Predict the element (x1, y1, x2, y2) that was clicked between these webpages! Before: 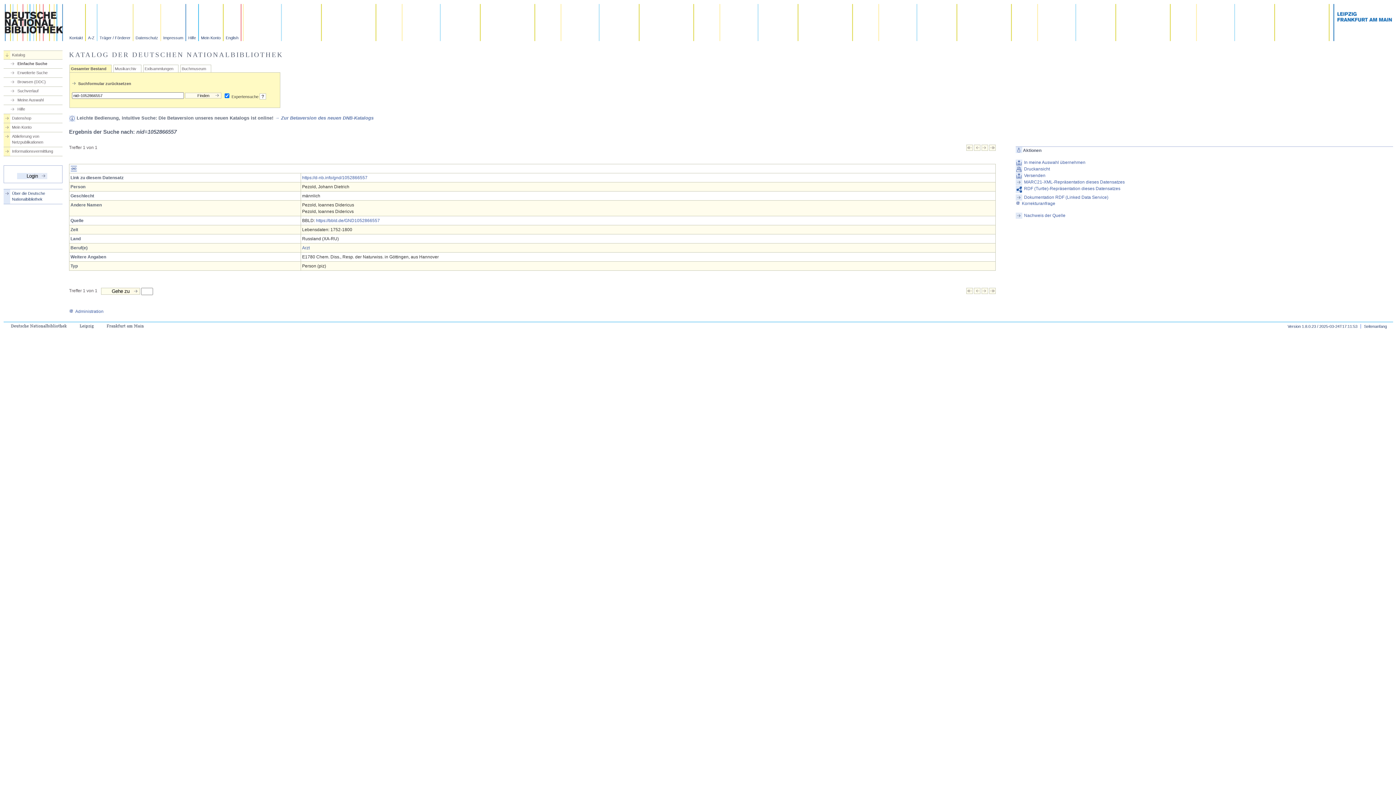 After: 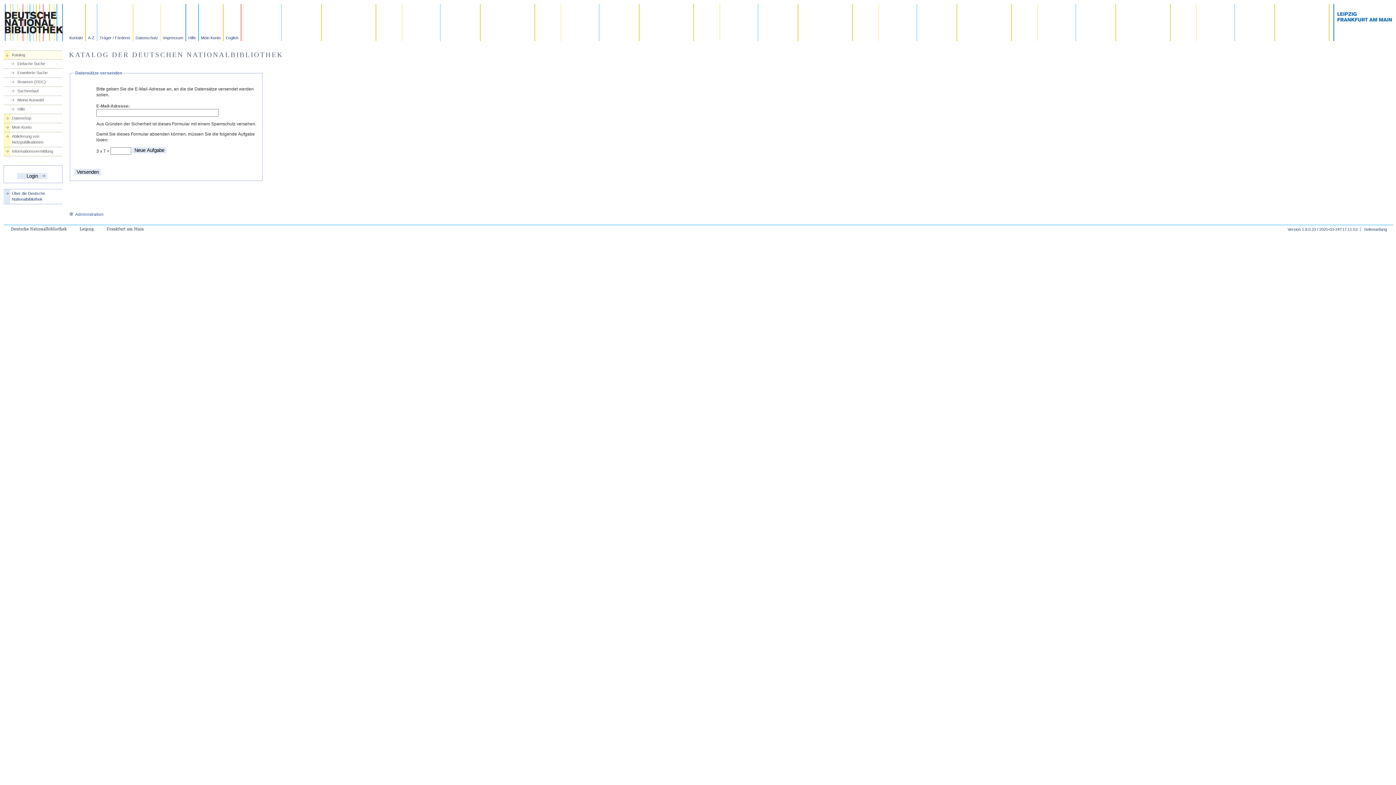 Action: label: Versenden bbox: (1015, 172, 1393, 178)